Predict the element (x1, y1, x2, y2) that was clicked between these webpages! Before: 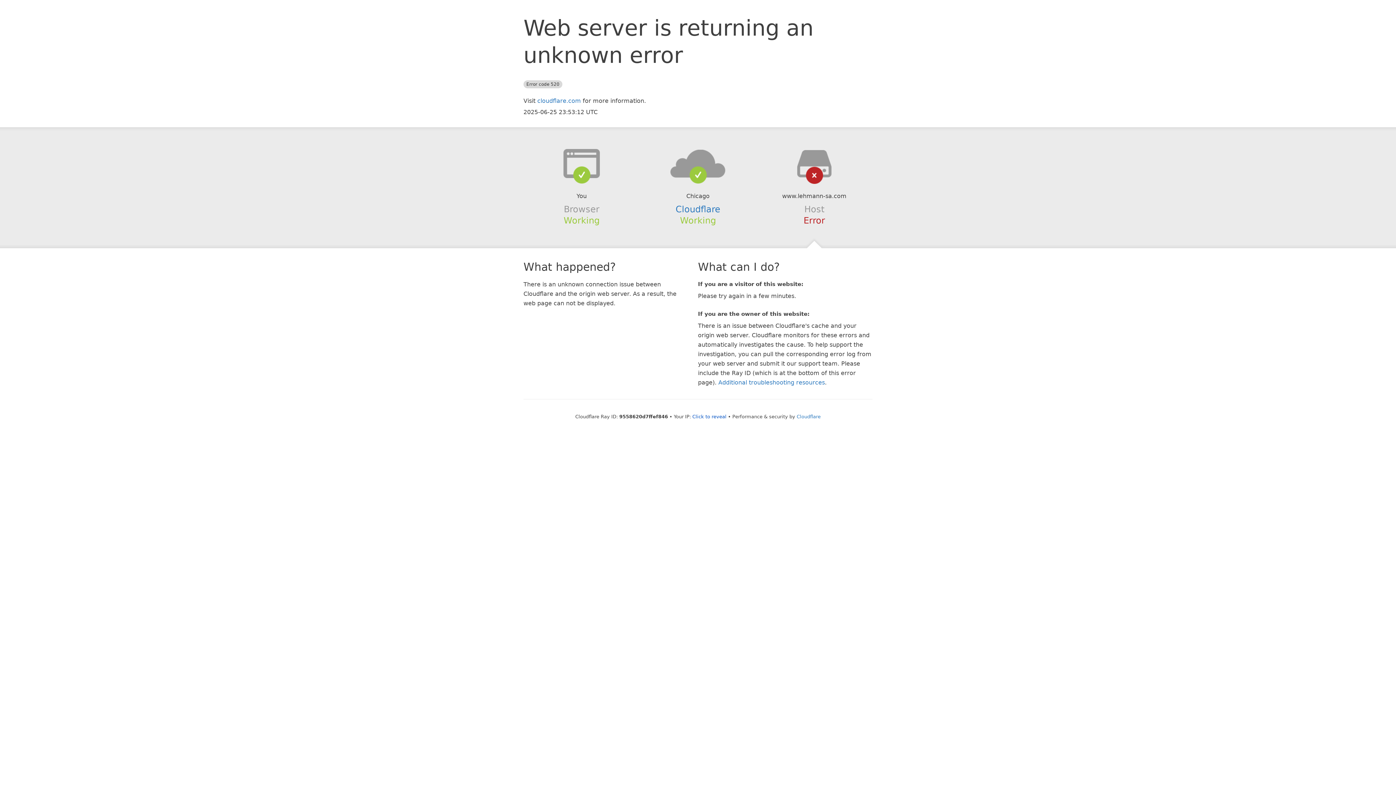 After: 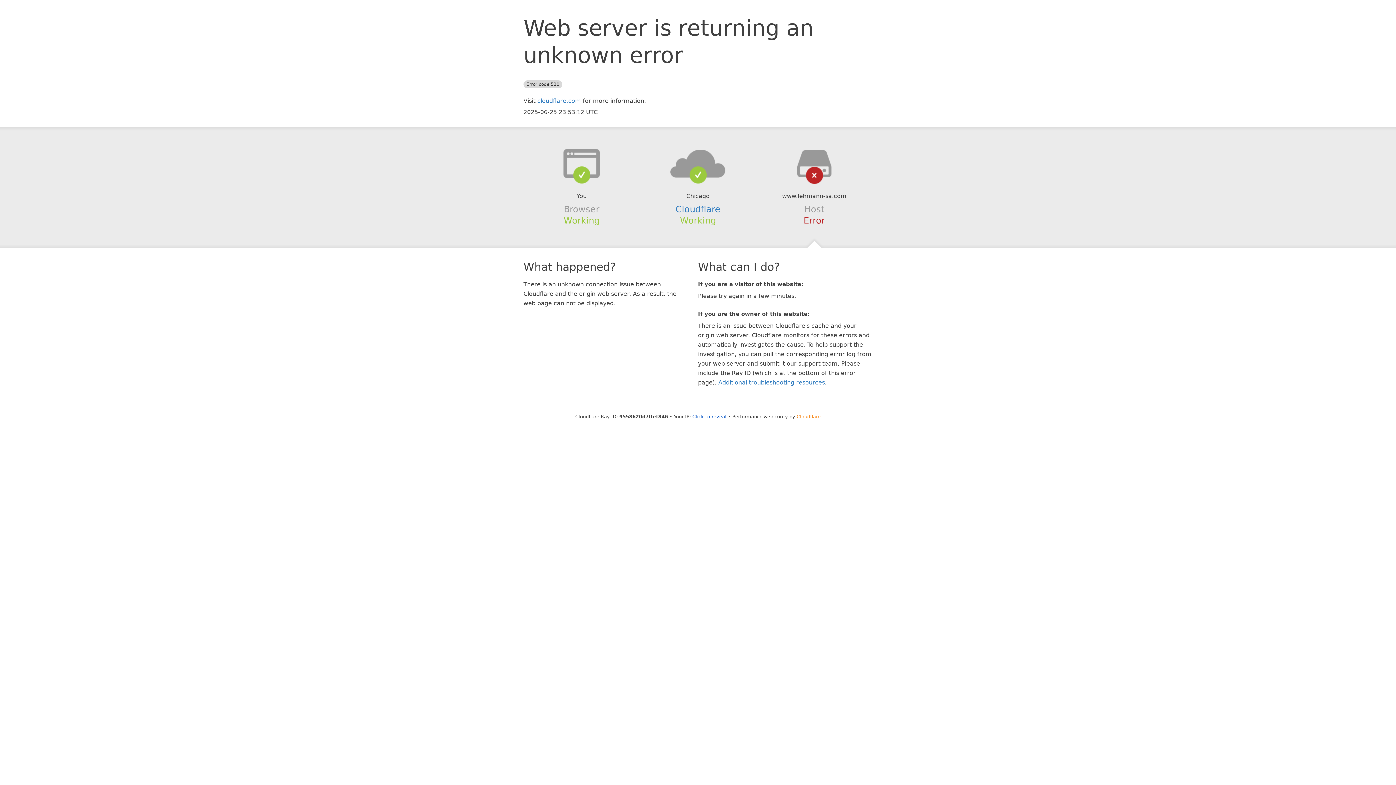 Action: bbox: (796, 414, 820, 419) label: Cloudflare